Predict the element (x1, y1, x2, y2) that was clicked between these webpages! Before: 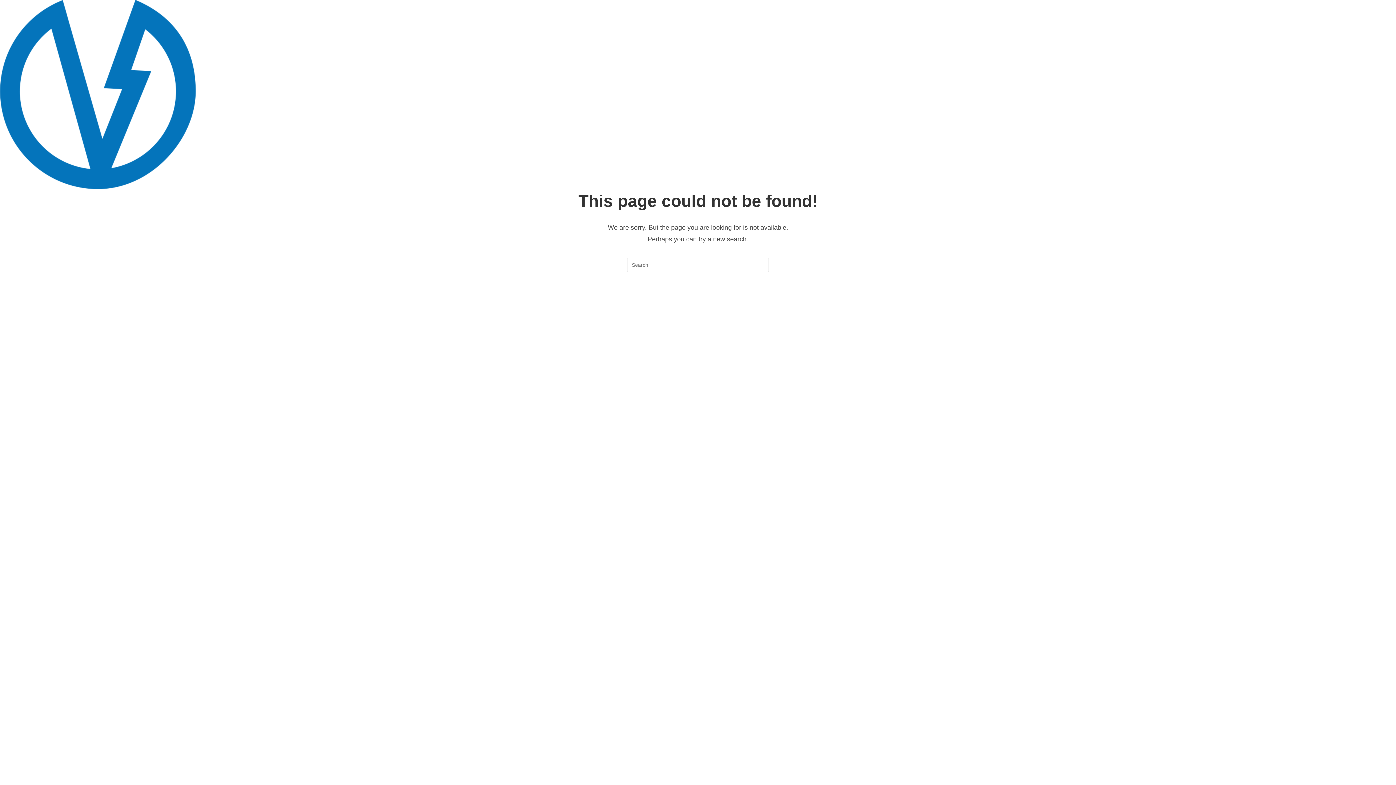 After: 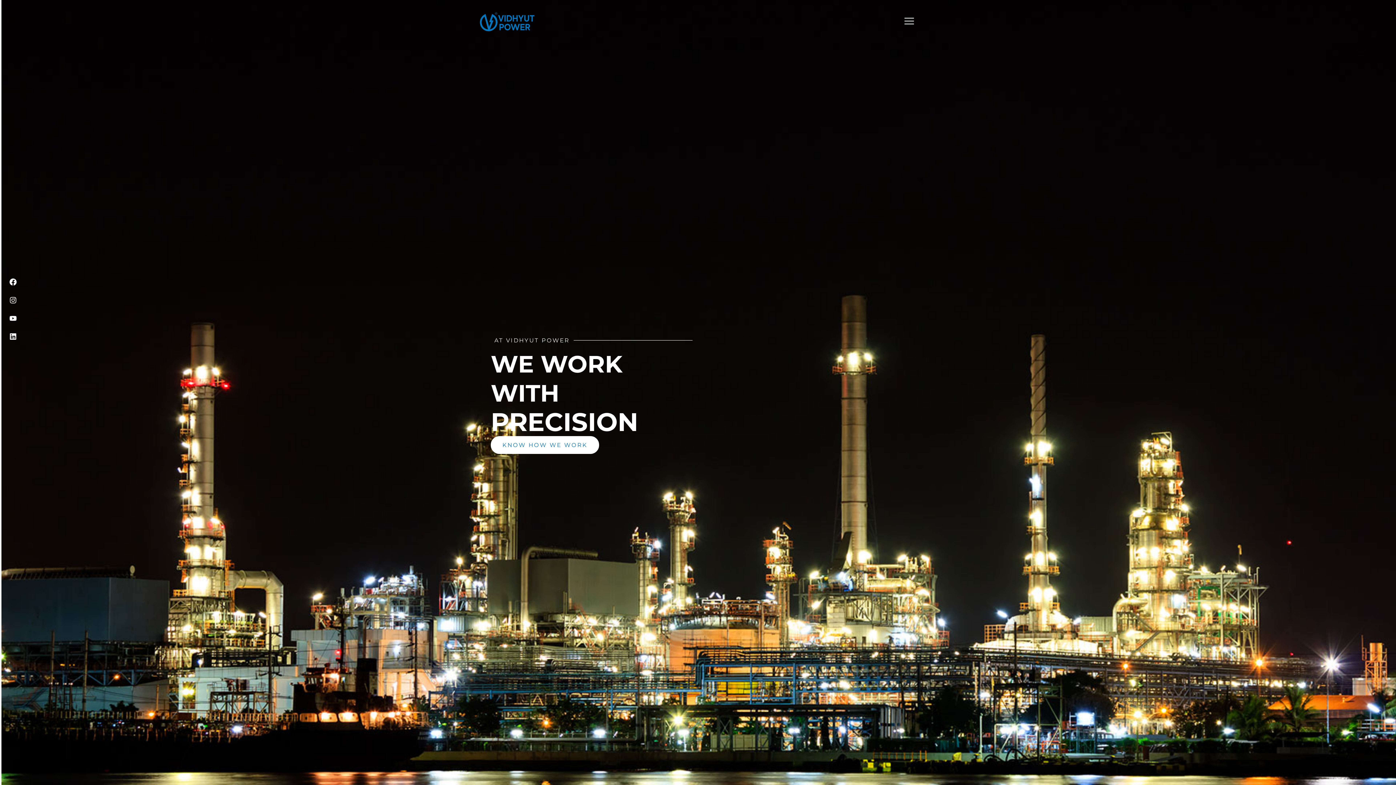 Action: bbox: (659, 294, 736, 309) label: BACK TO HOMEPAGE